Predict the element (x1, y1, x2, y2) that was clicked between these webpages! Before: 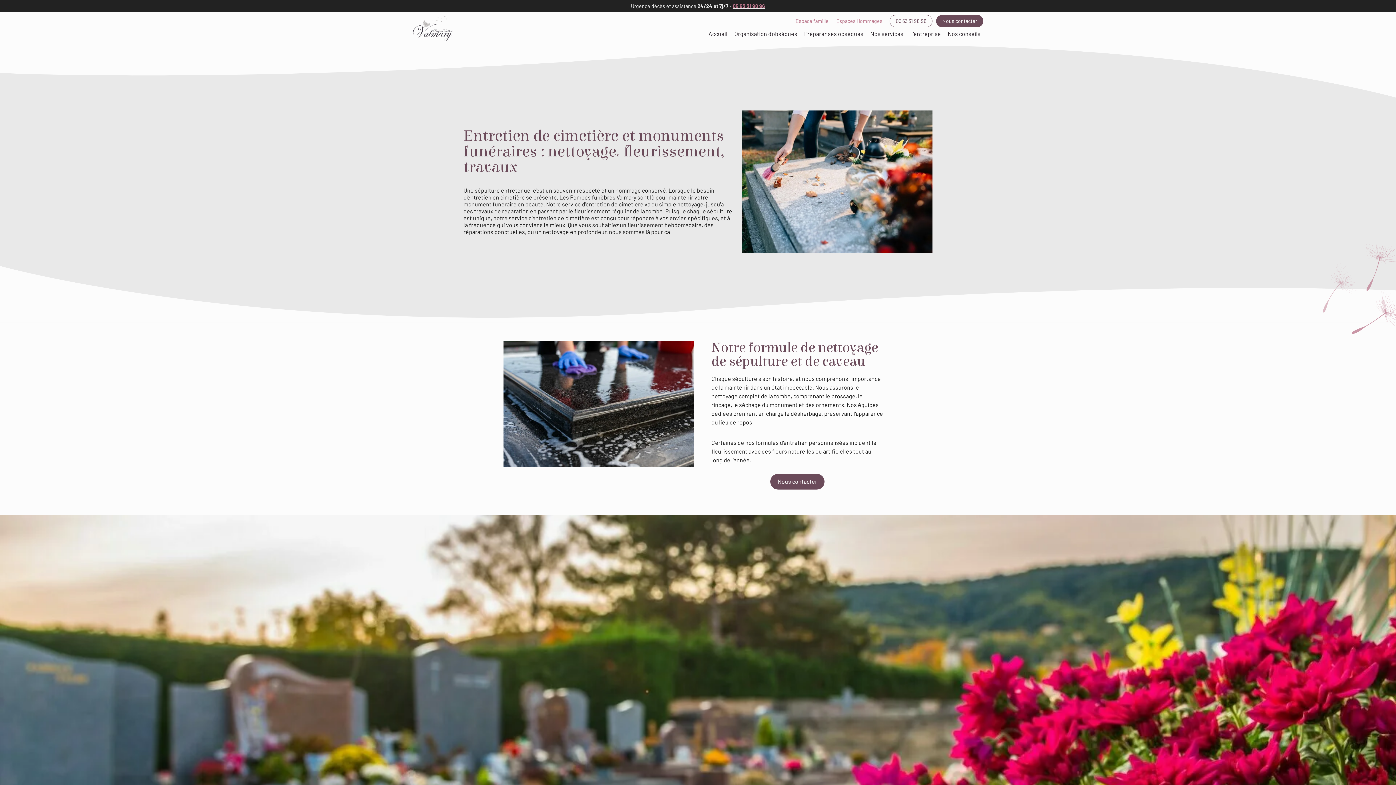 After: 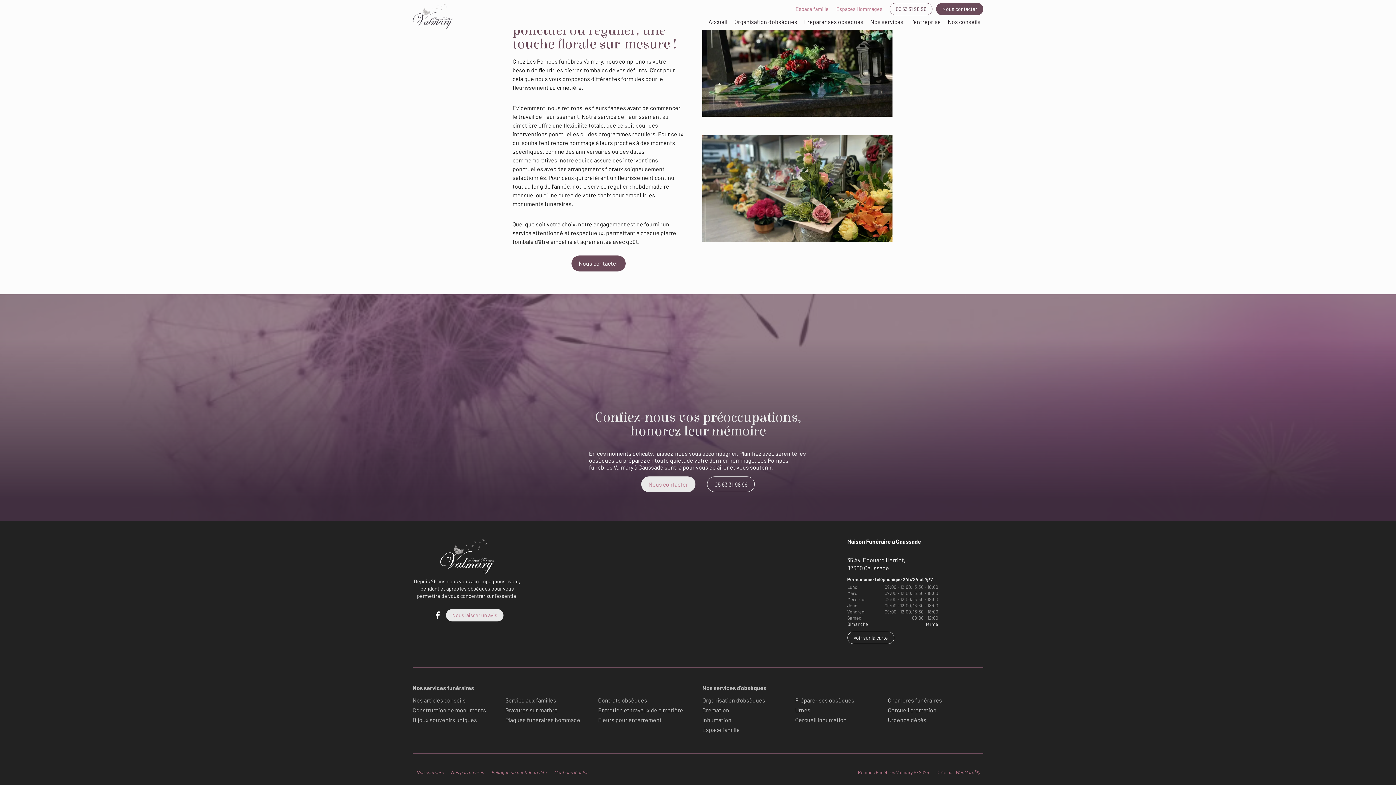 Action: label: Nous contacter bbox: (770, 474, 824, 489)